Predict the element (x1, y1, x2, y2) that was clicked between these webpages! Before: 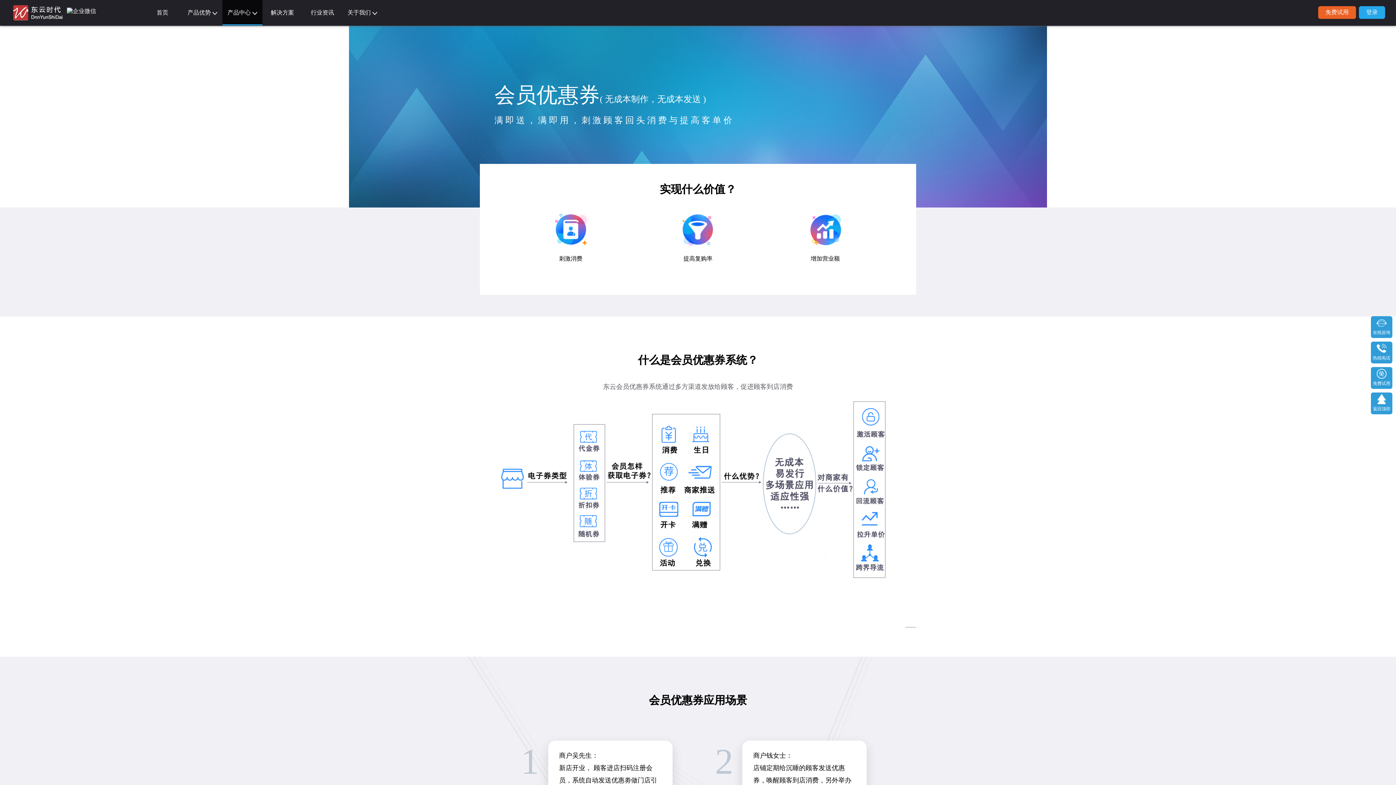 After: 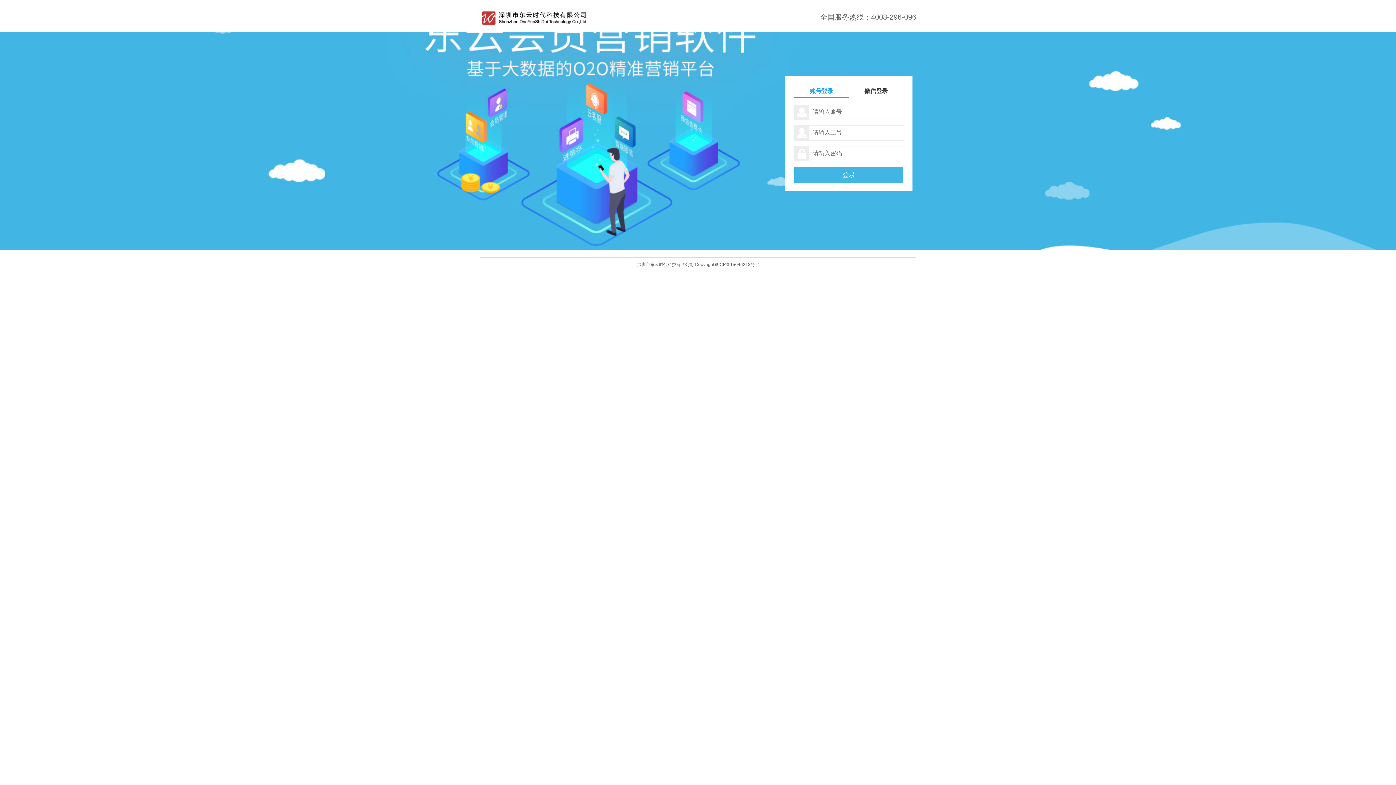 Action: label: 登录 bbox: (1357, 9, 1385, 15)